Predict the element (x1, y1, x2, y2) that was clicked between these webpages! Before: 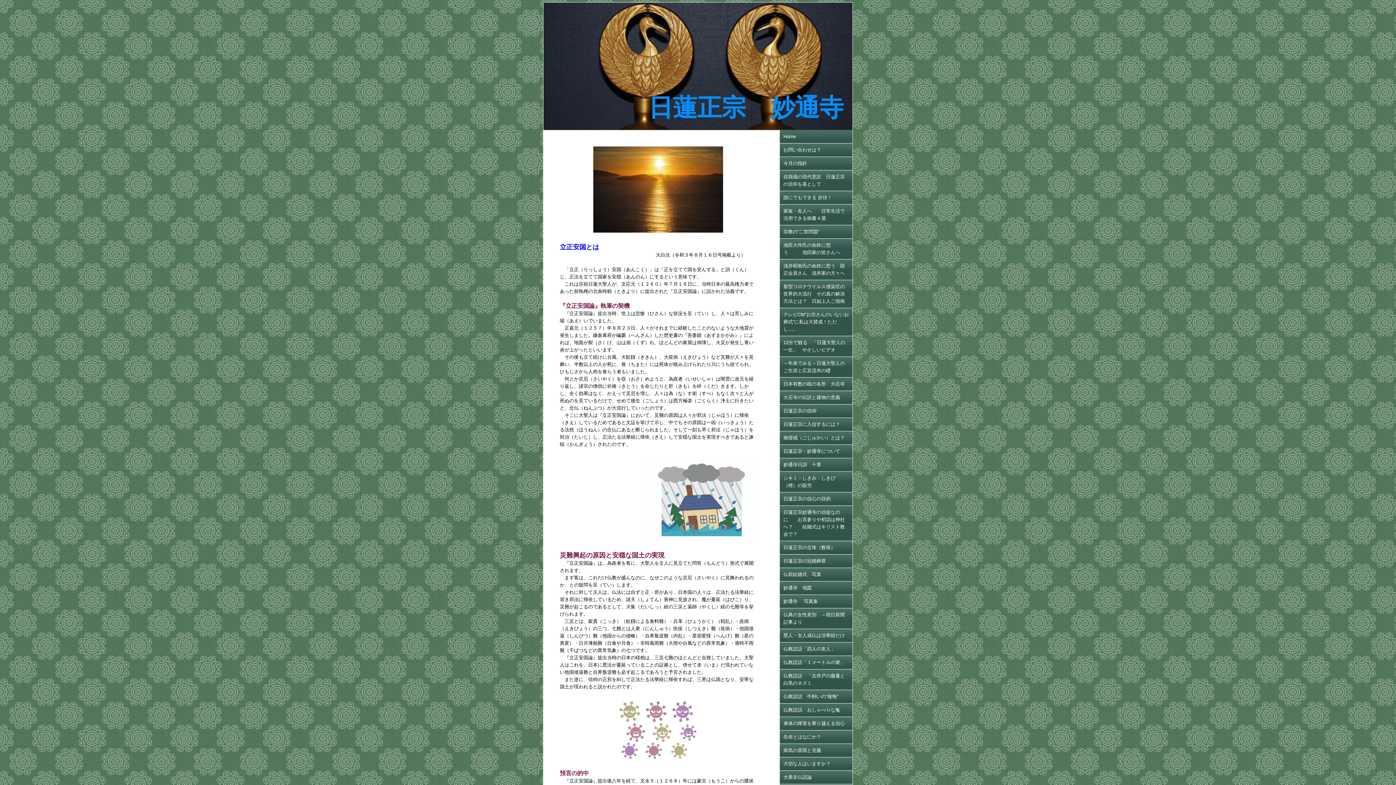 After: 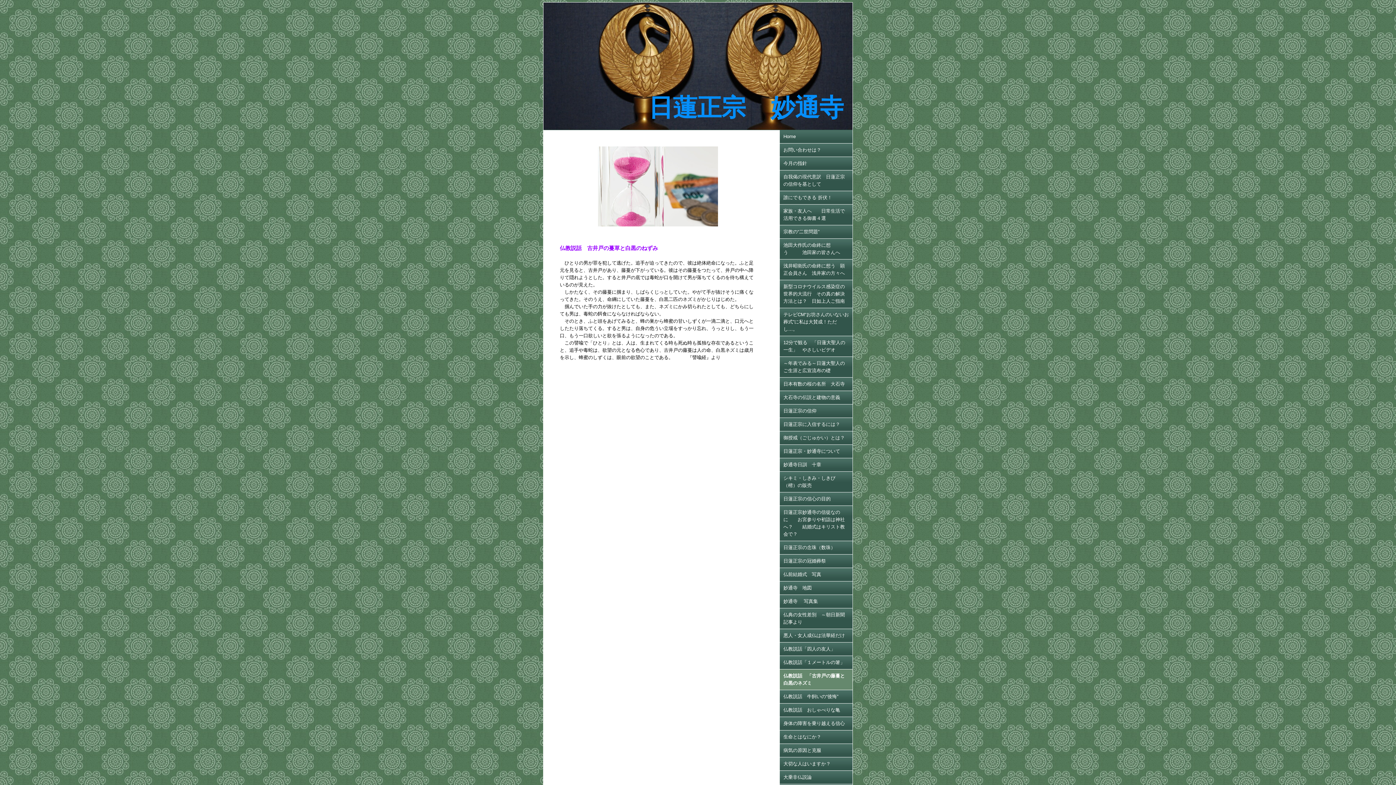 Action: label: 仏教説話　「古井戸の藤蔓と白黒のネズミ bbox: (780, 669, 852, 690)